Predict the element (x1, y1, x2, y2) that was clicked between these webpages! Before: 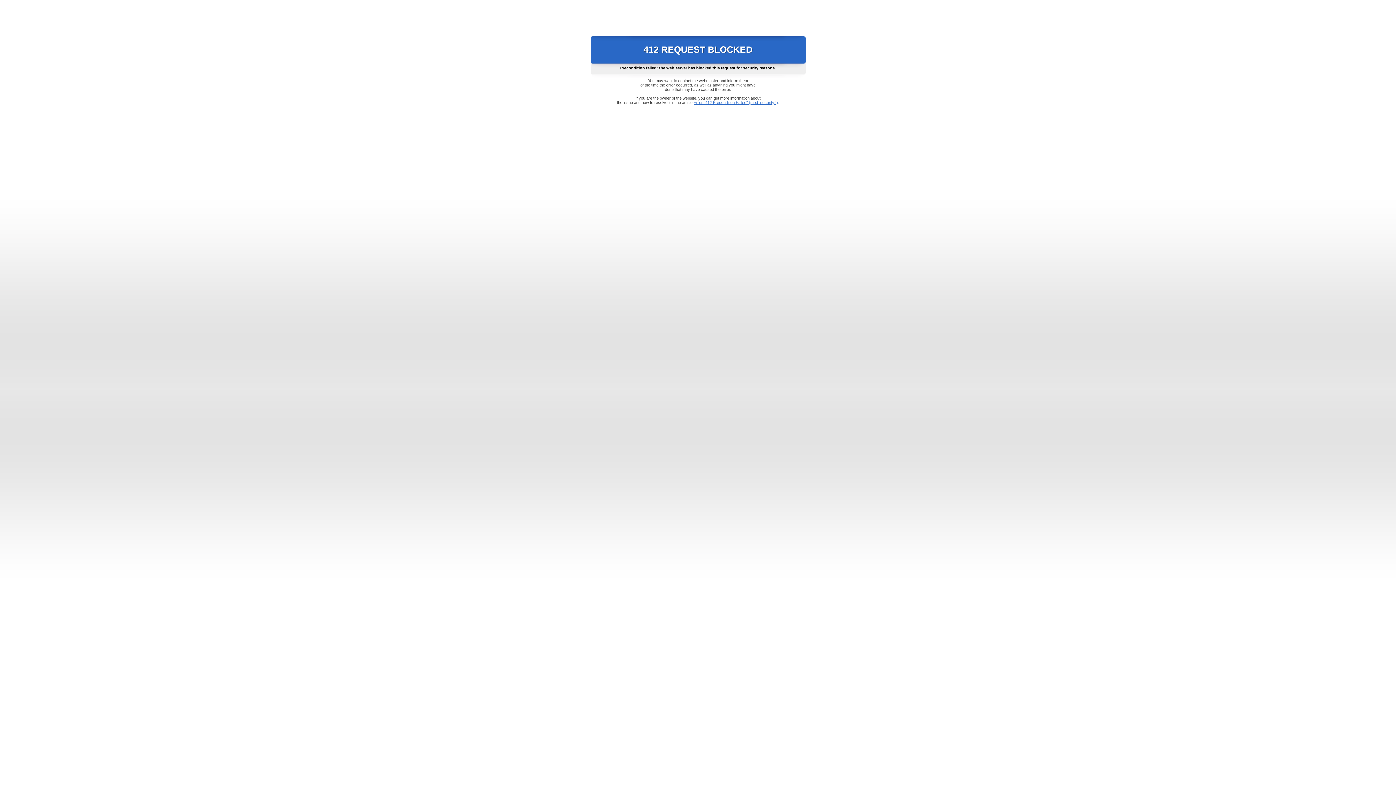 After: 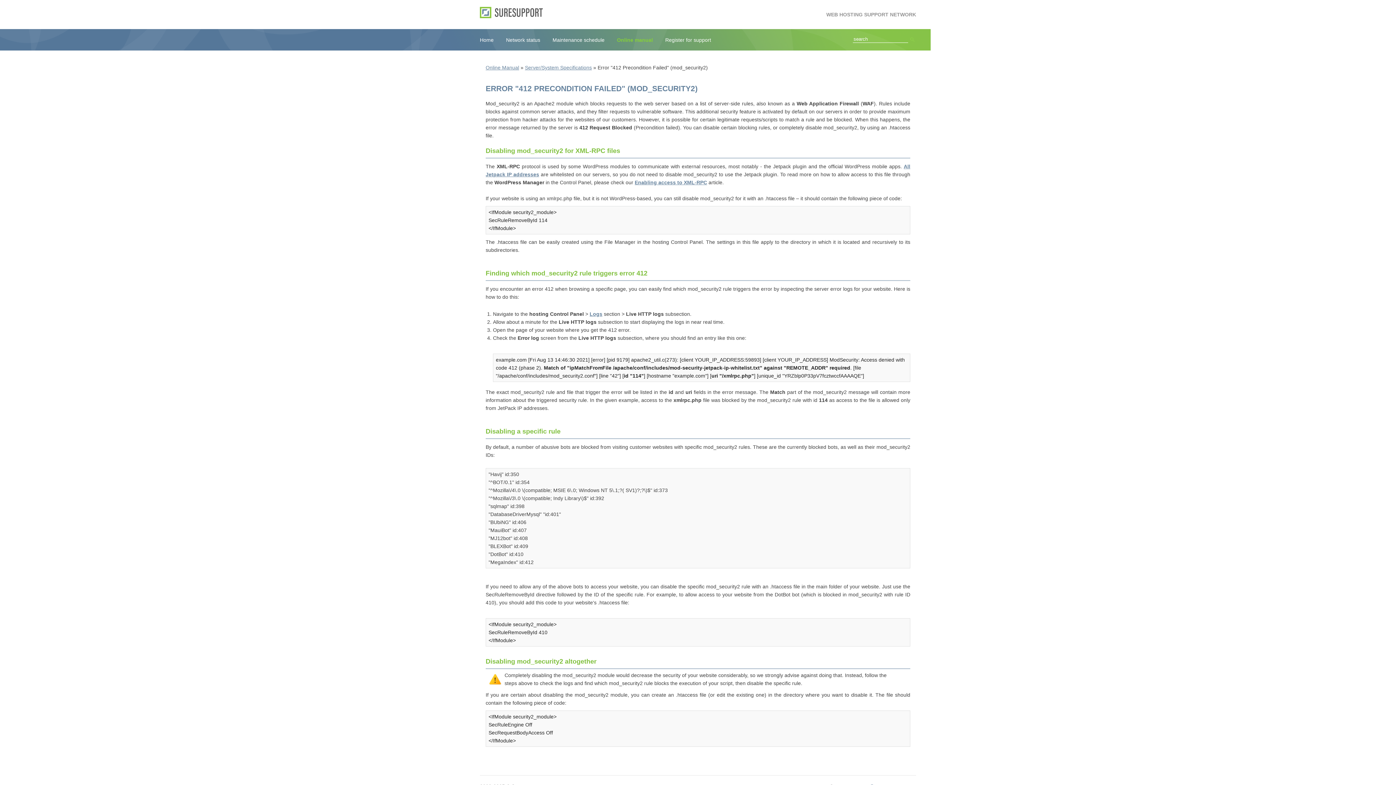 Action: label: Error "412 Precondition Failed" (mod_security2) bbox: (693, 100, 778, 104)